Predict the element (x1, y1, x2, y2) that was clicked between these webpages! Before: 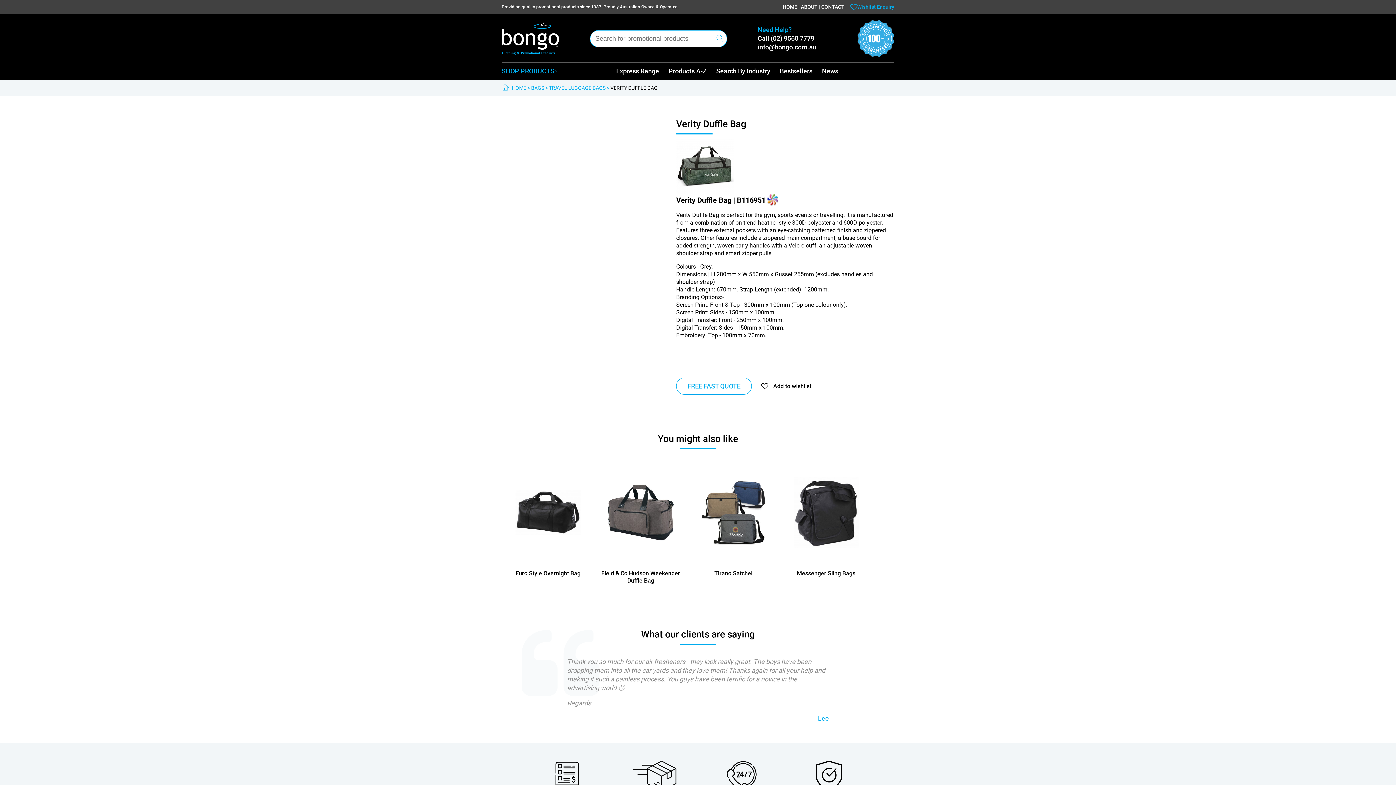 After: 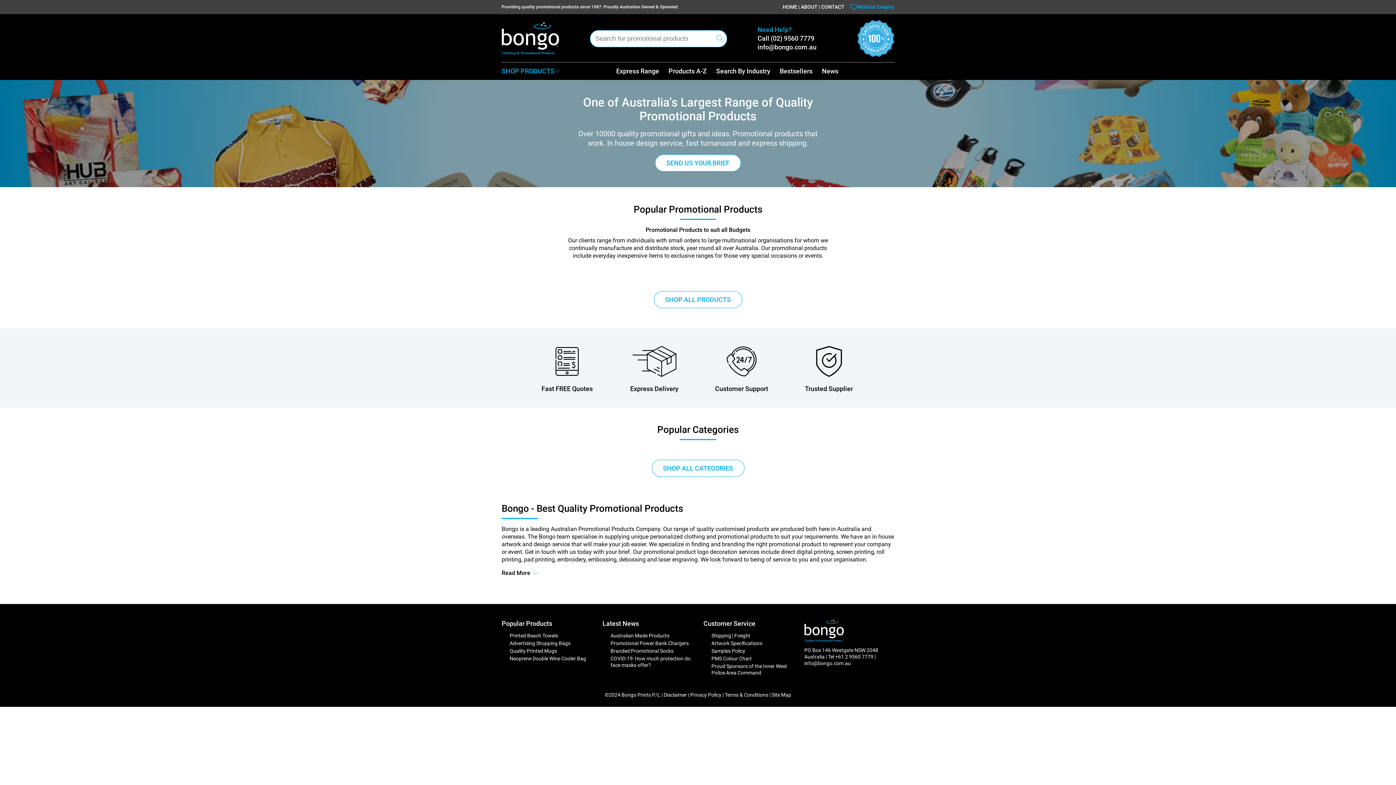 Action: bbox: (501, 22, 559, 54)